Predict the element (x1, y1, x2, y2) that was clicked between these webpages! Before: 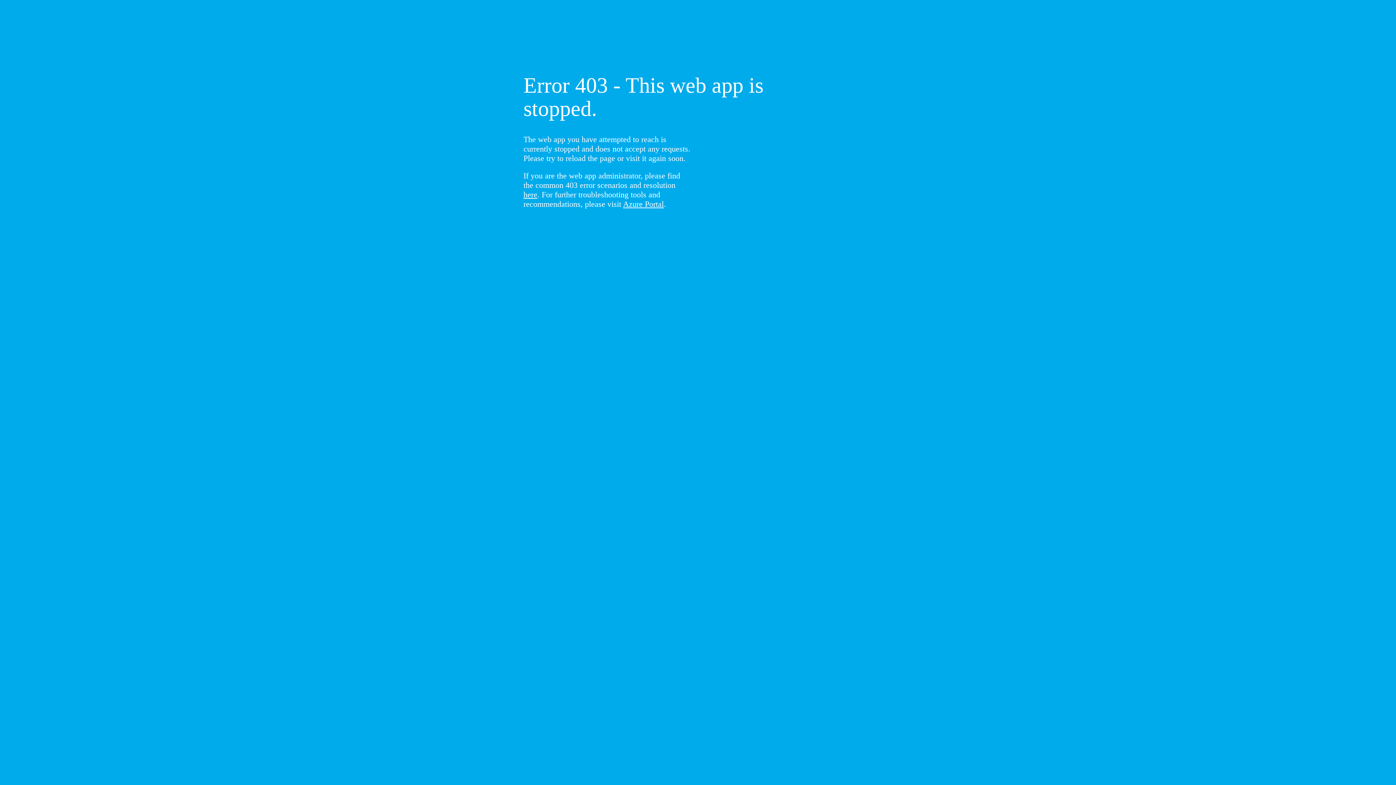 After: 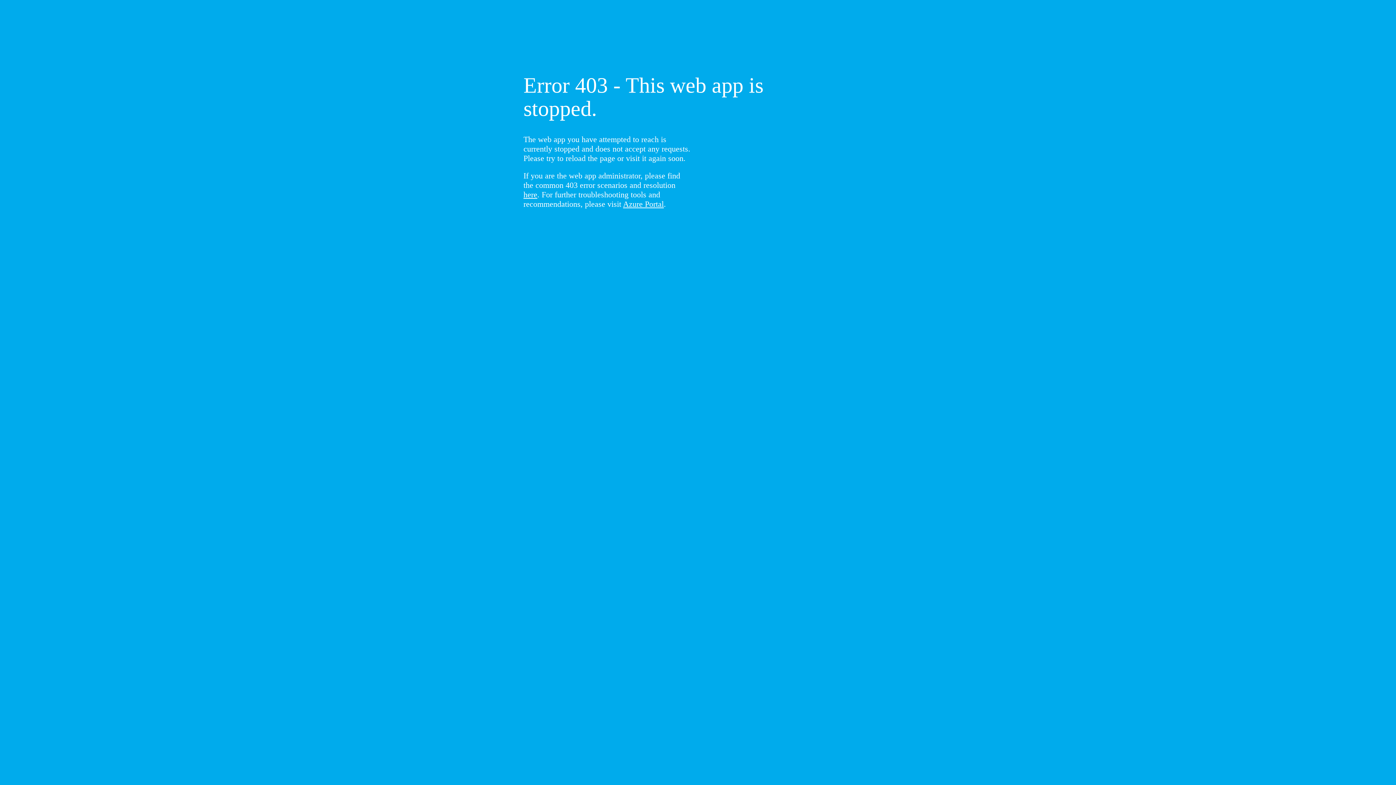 Action: label: here bbox: (523, 190, 537, 199)